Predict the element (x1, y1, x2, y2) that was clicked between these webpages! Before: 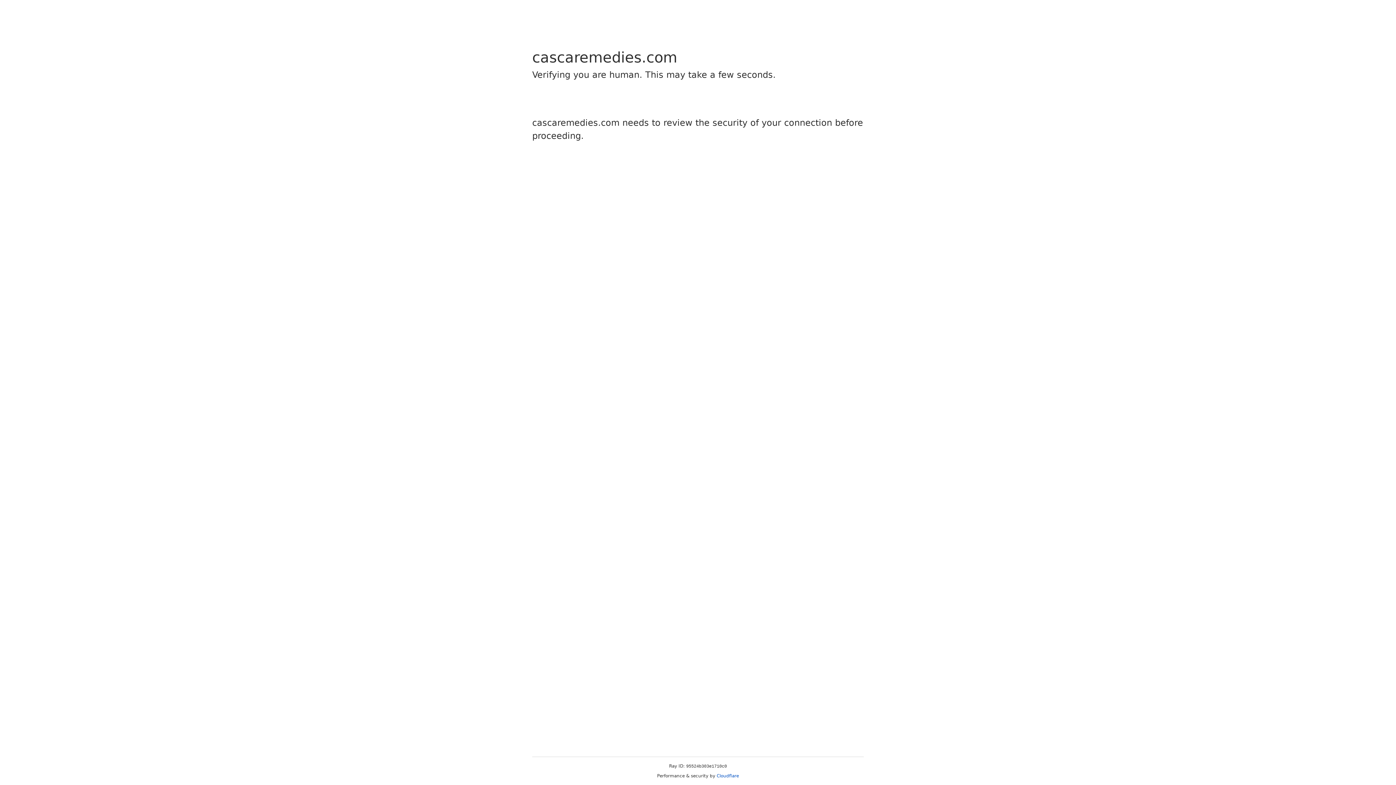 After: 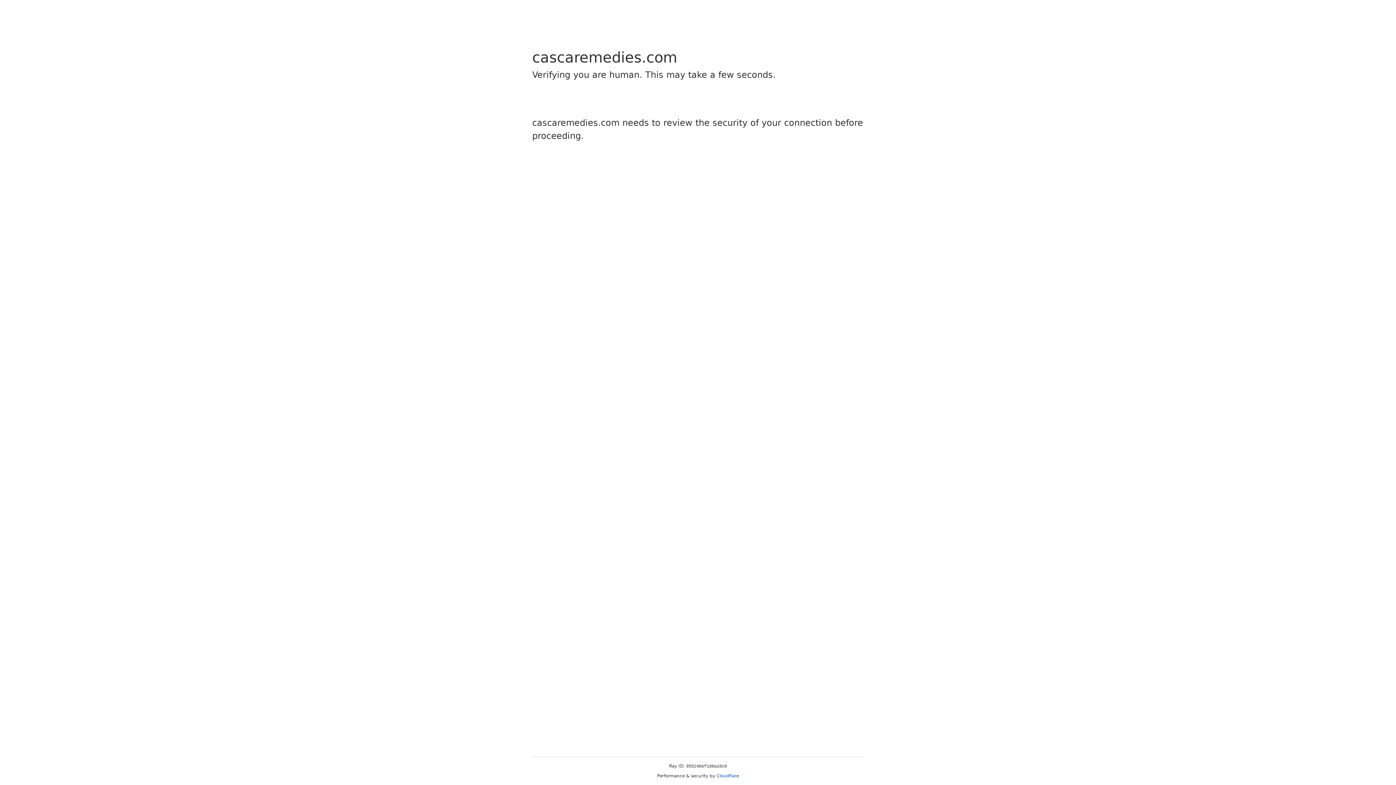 Action: label: Cloudflare bbox: (716, 773, 739, 778)